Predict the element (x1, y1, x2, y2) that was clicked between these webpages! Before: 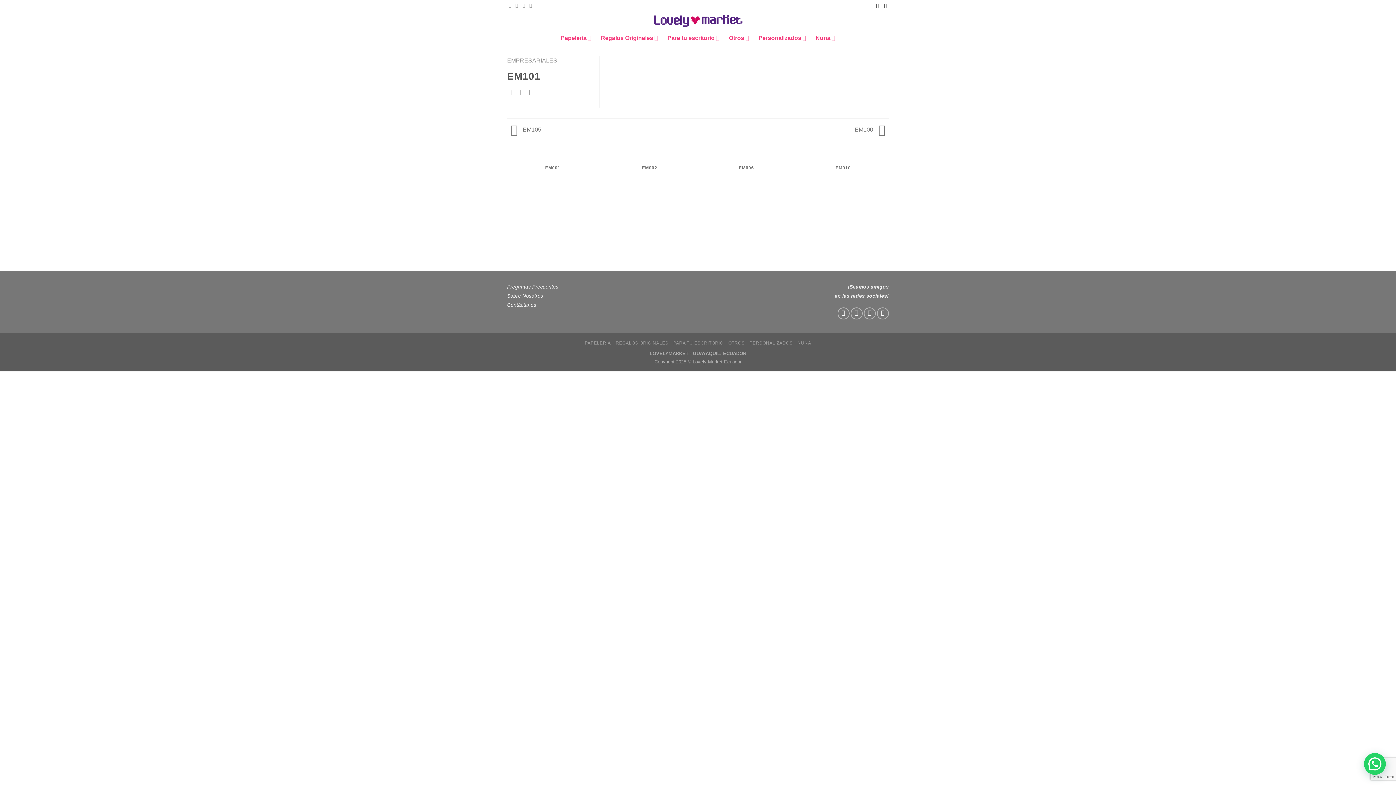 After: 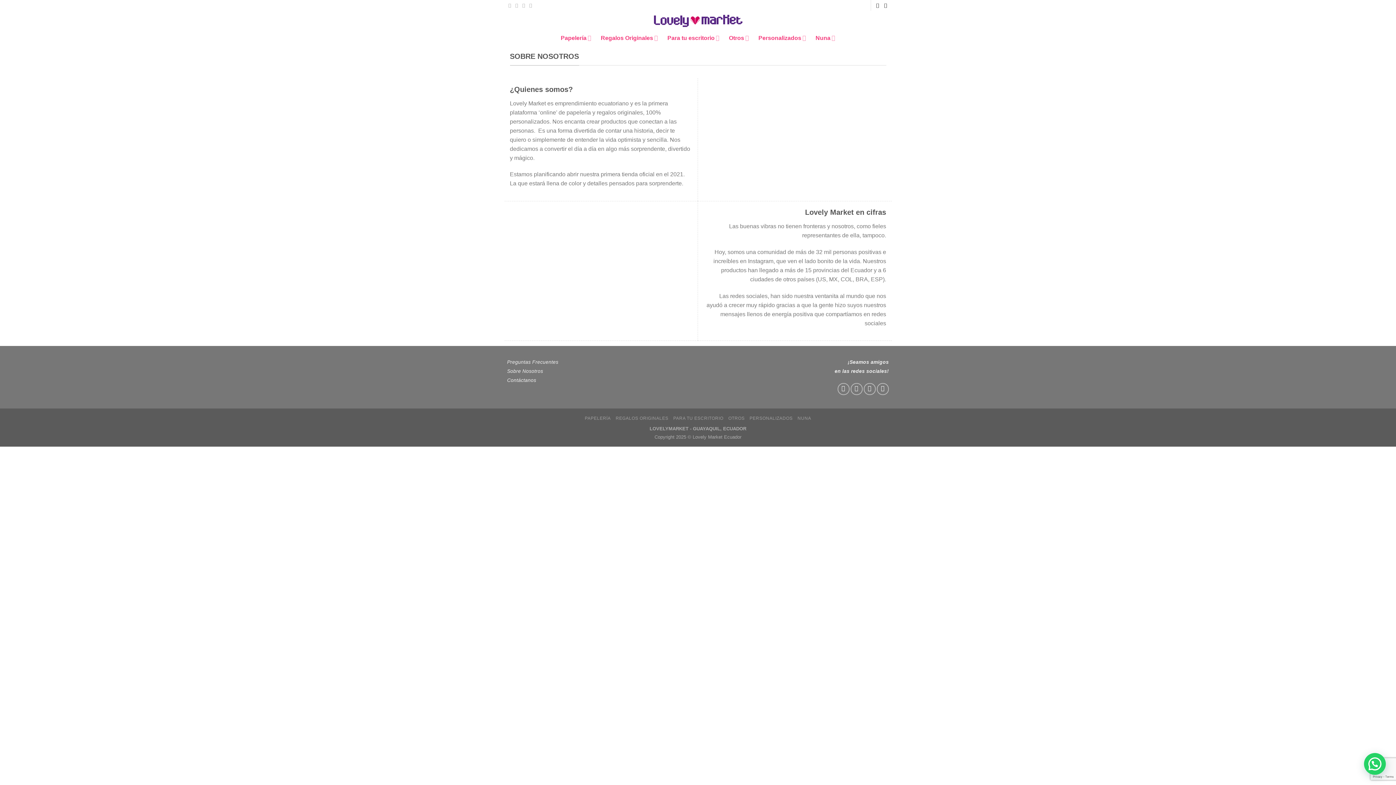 Action: bbox: (507, 292, 543, 298) label: Sobre Nosotros